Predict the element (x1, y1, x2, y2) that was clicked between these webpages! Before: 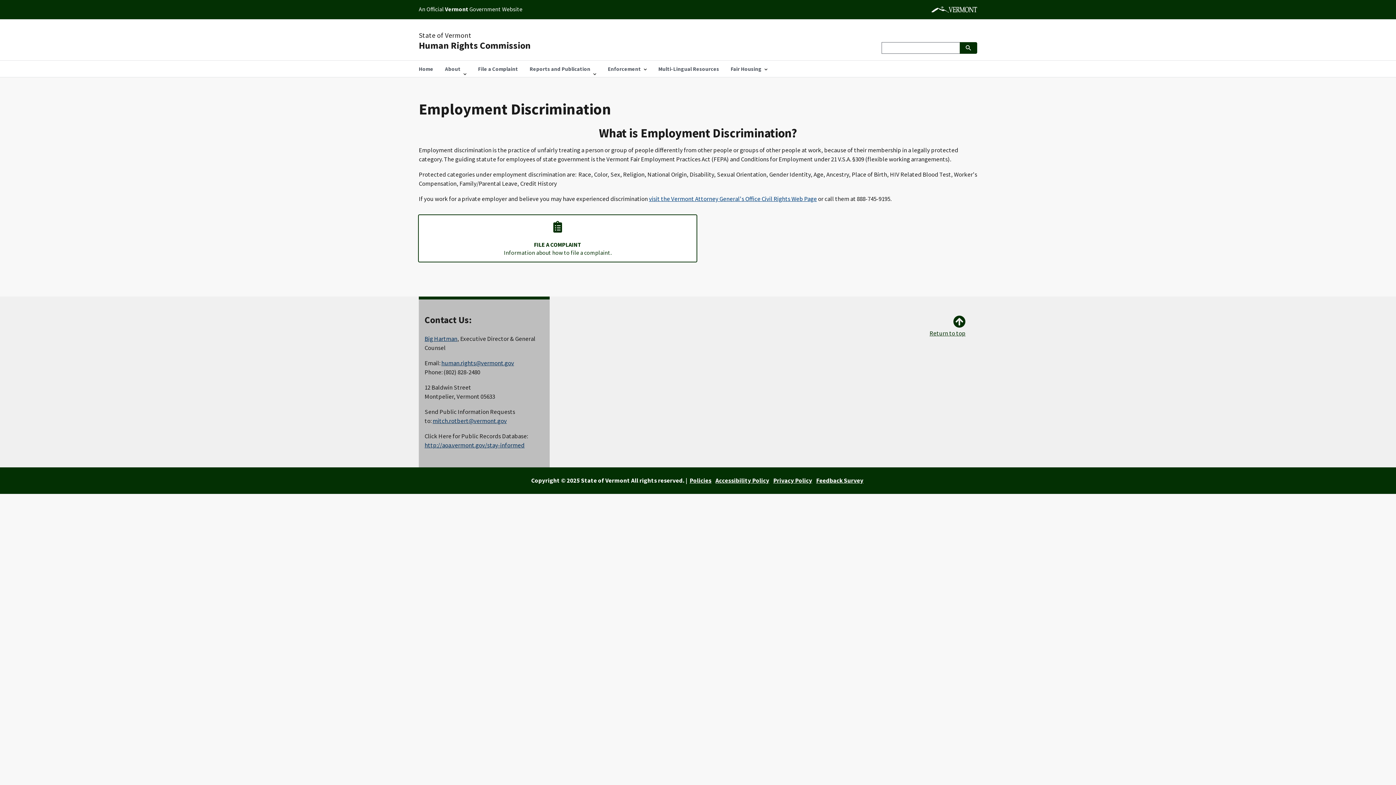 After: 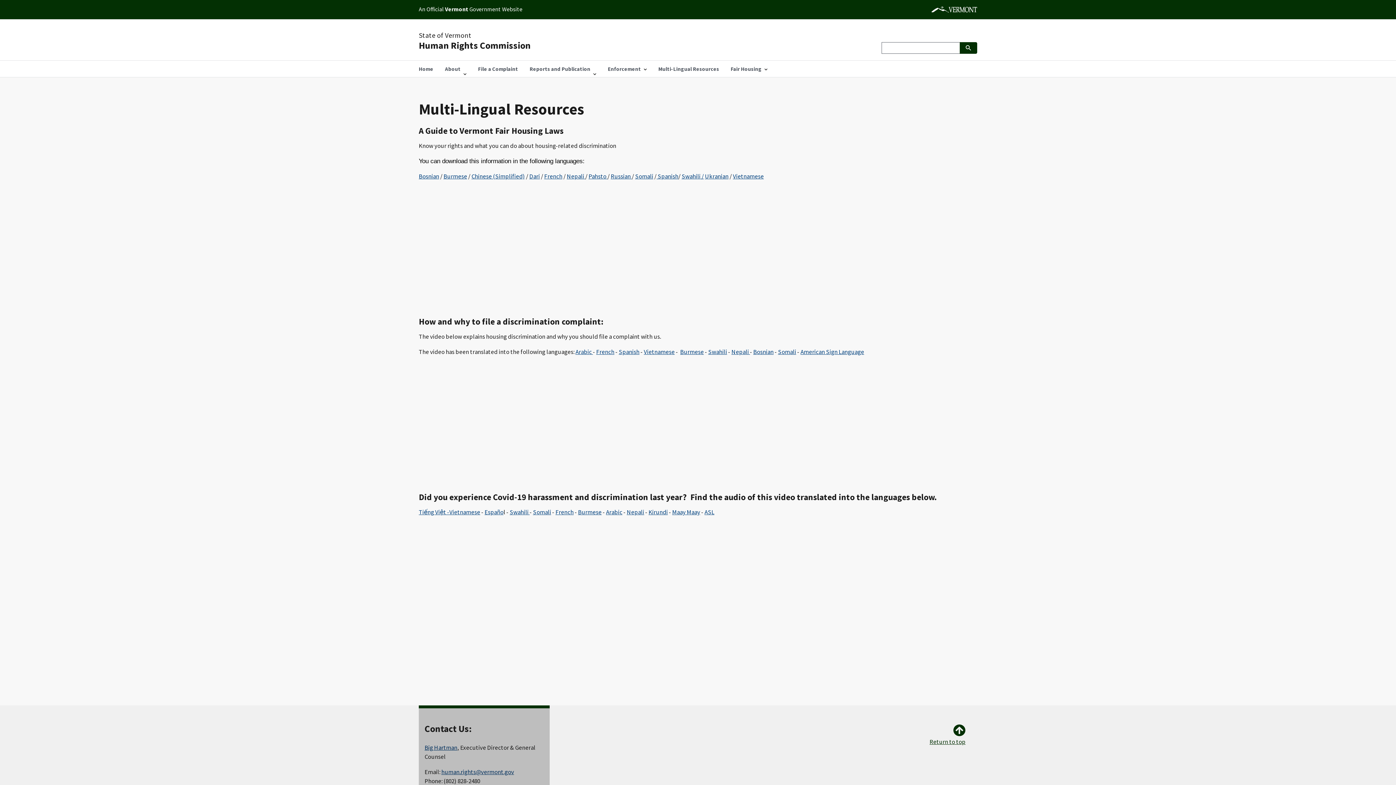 Action: label: Multi-Lingual Resources bbox: (652, 60, 725, 77)